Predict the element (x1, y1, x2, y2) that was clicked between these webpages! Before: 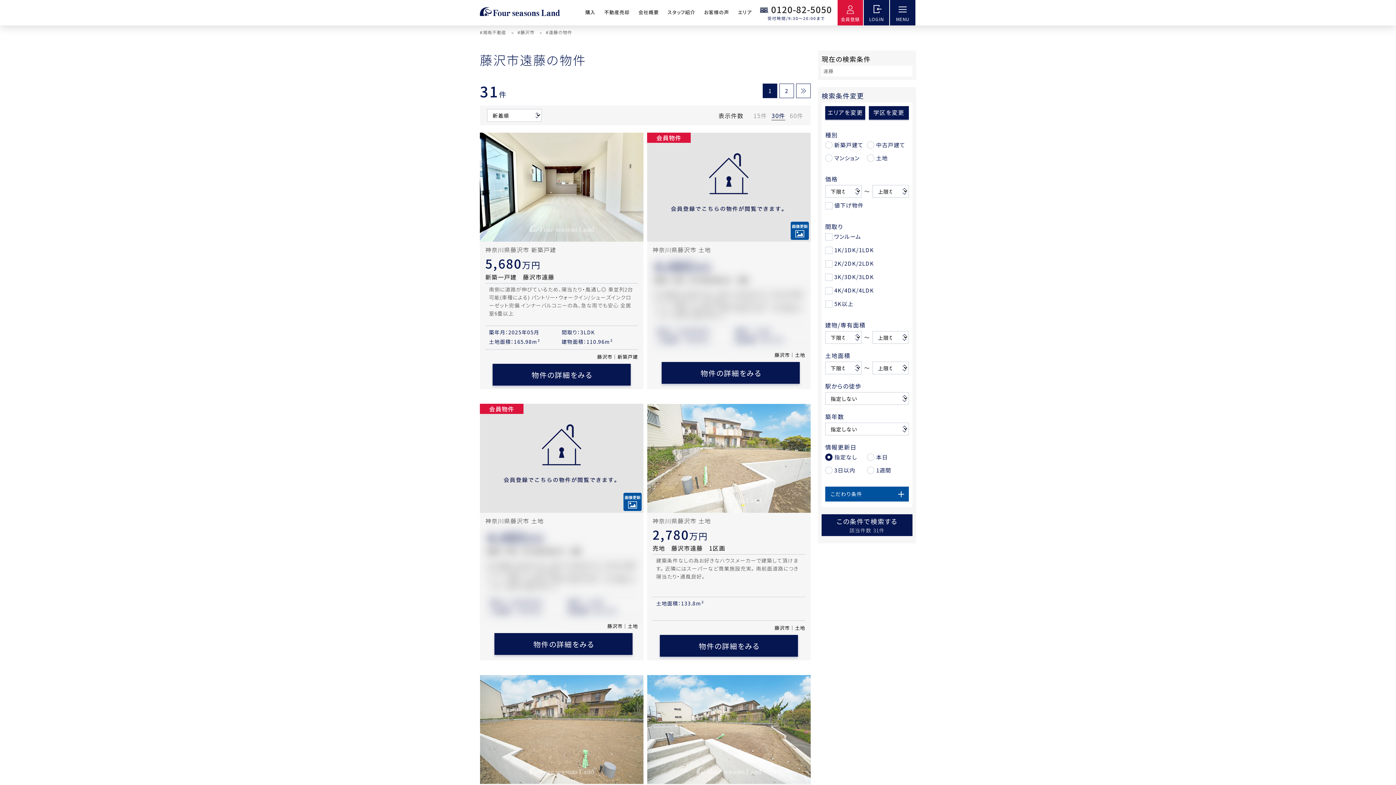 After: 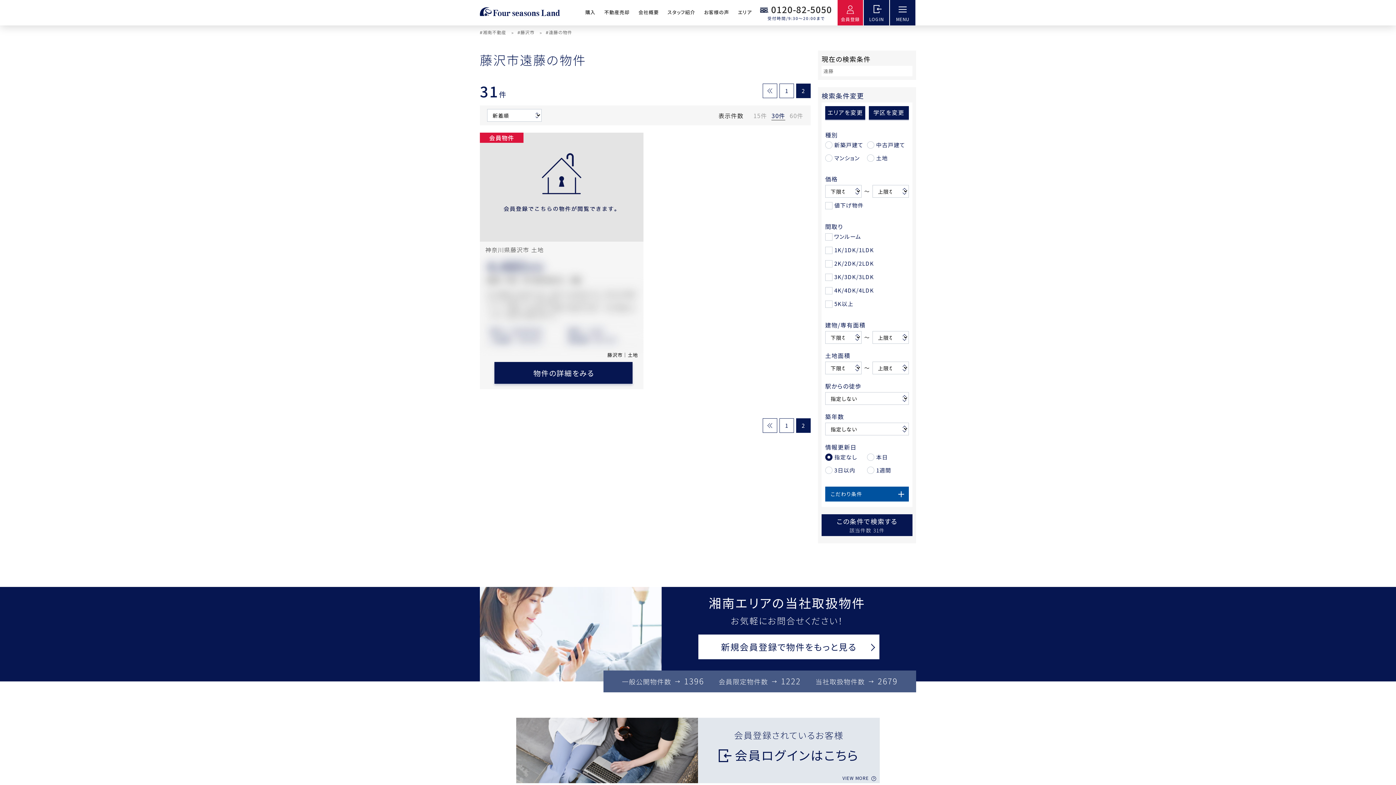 Action: label: 2 bbox: (779, 83, 794, 98)